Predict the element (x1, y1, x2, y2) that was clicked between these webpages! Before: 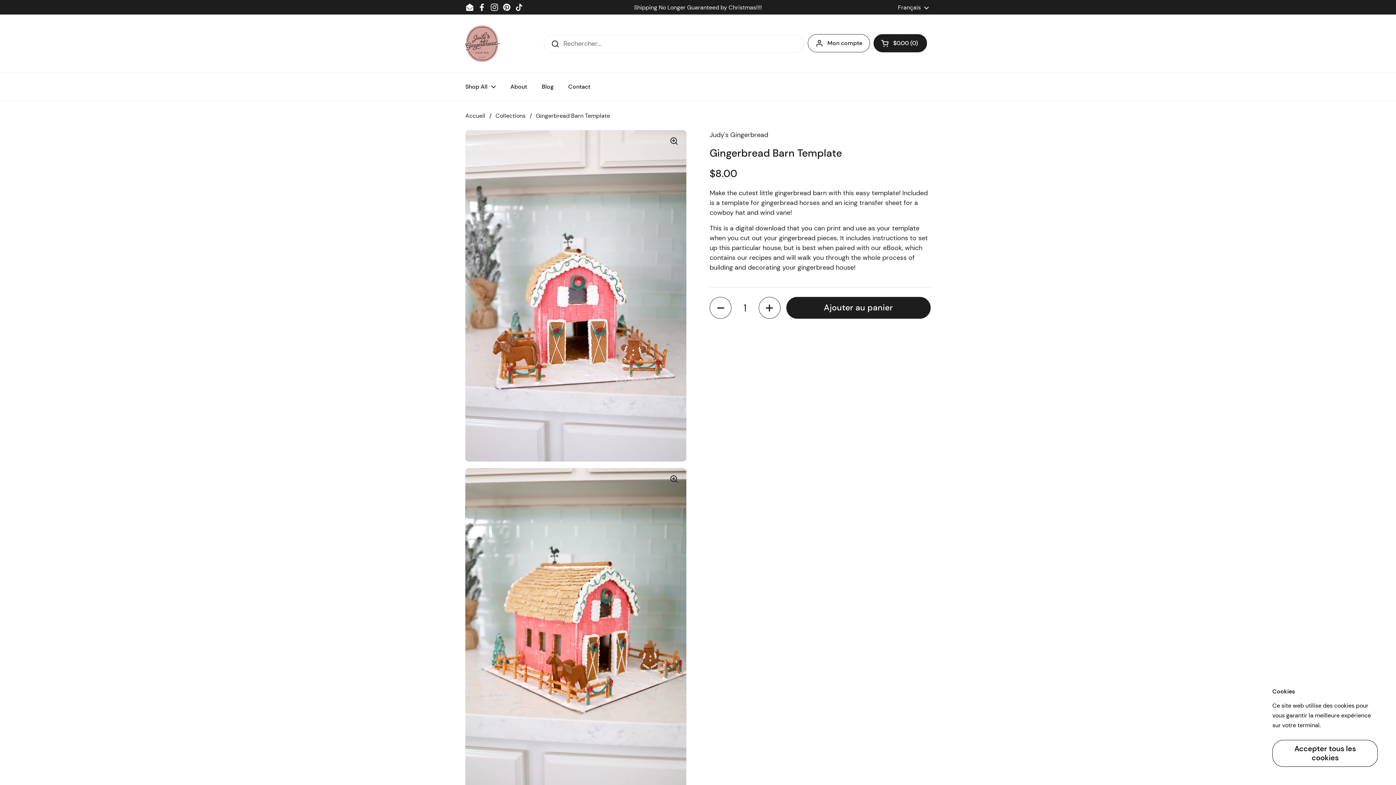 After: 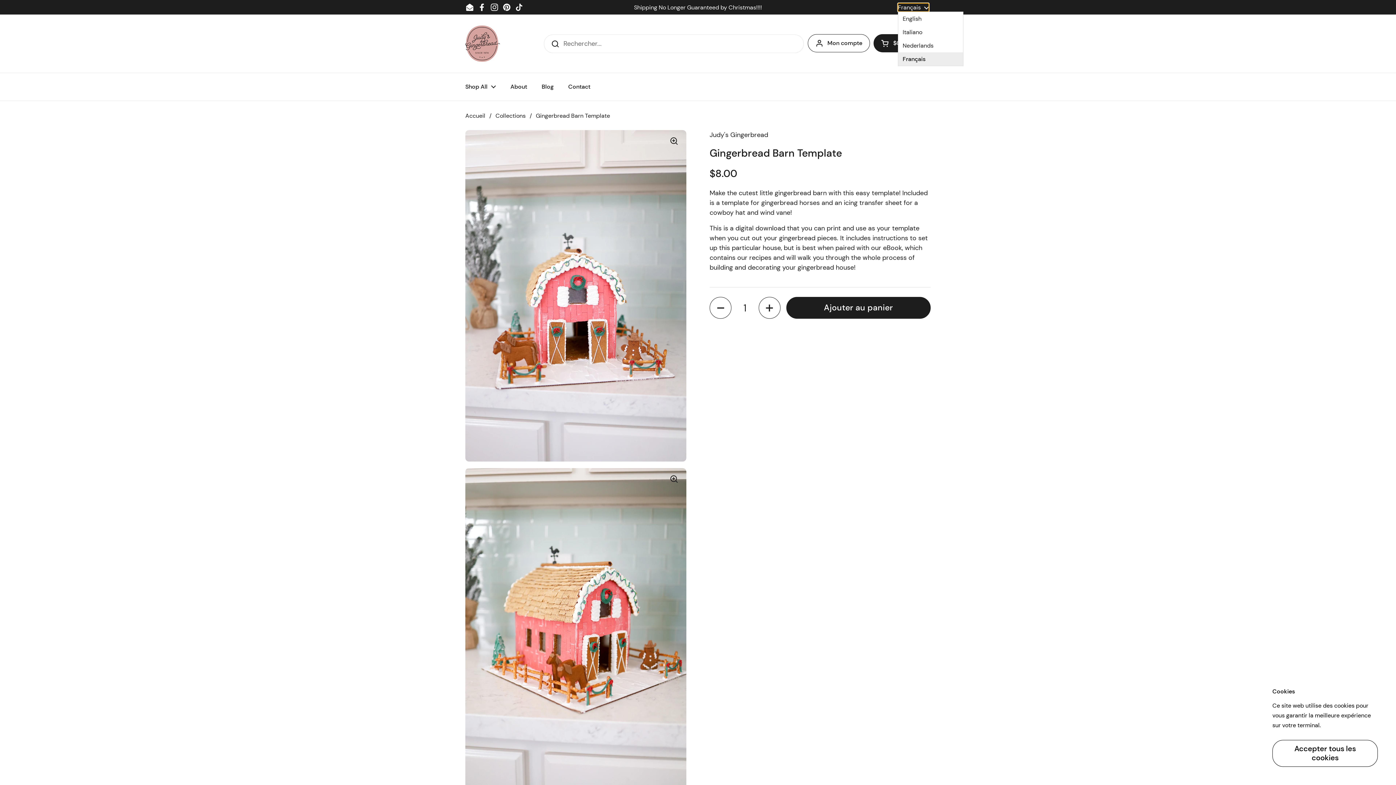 Action: label: Français  bbox: (898, 3, 929, 11)